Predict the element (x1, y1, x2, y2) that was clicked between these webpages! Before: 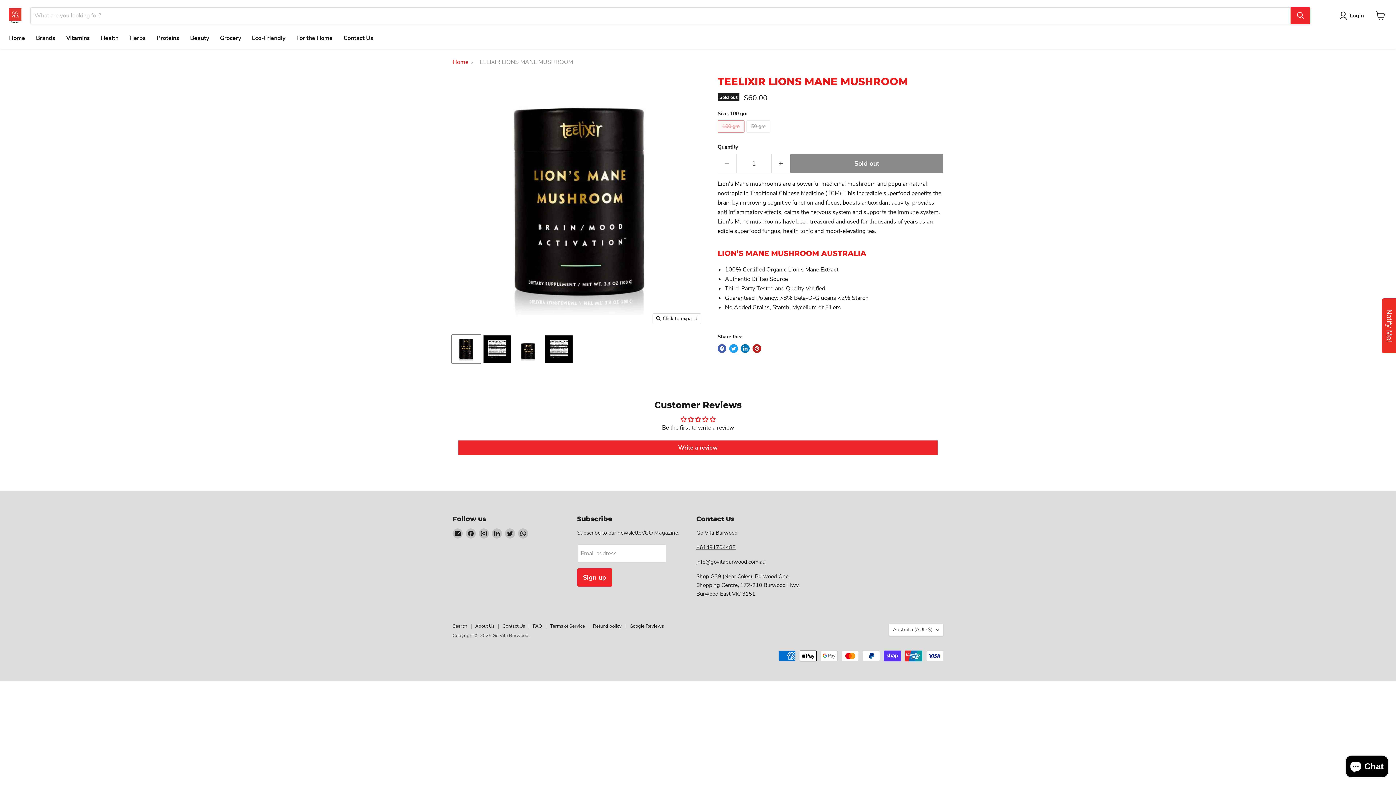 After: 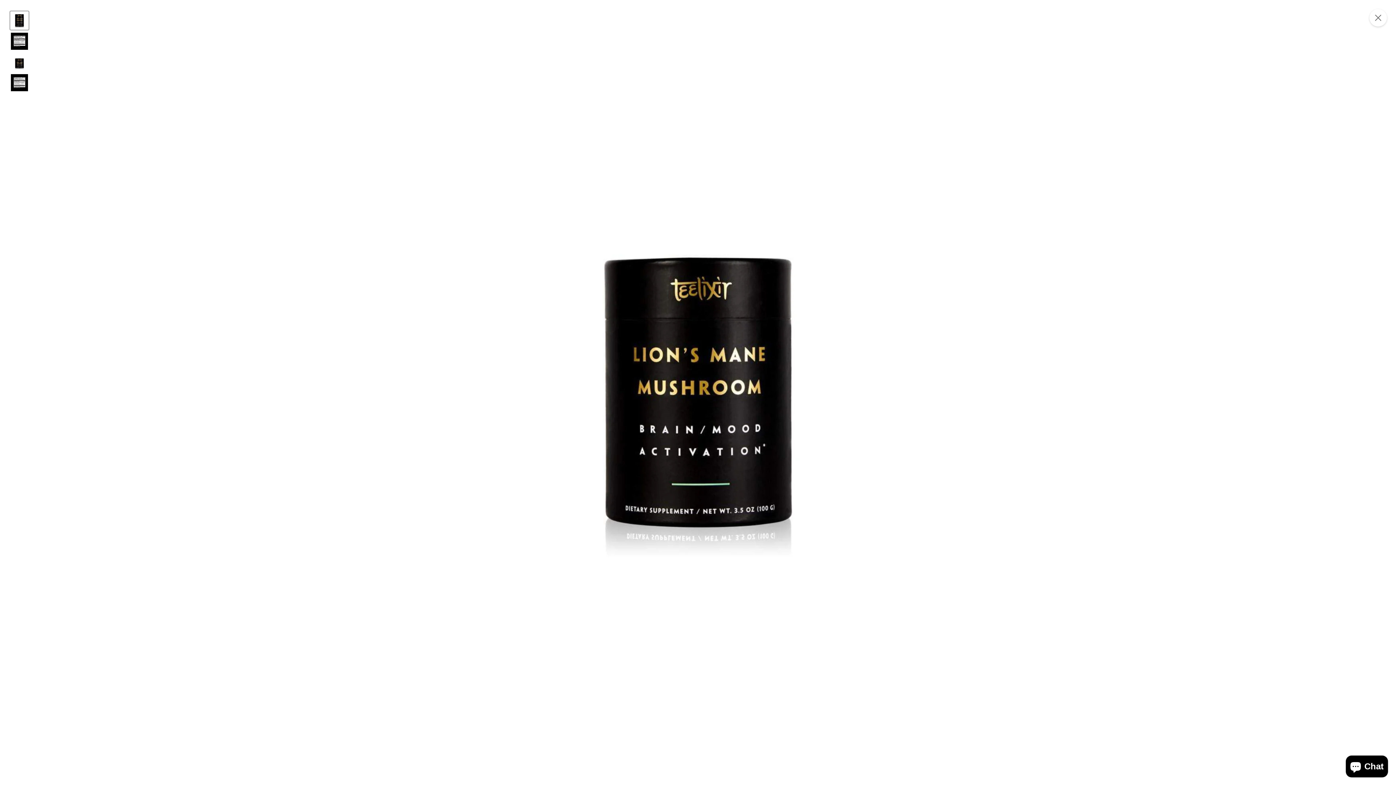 Action: label: Click to expand bbox: (653, 313, 701, 324)